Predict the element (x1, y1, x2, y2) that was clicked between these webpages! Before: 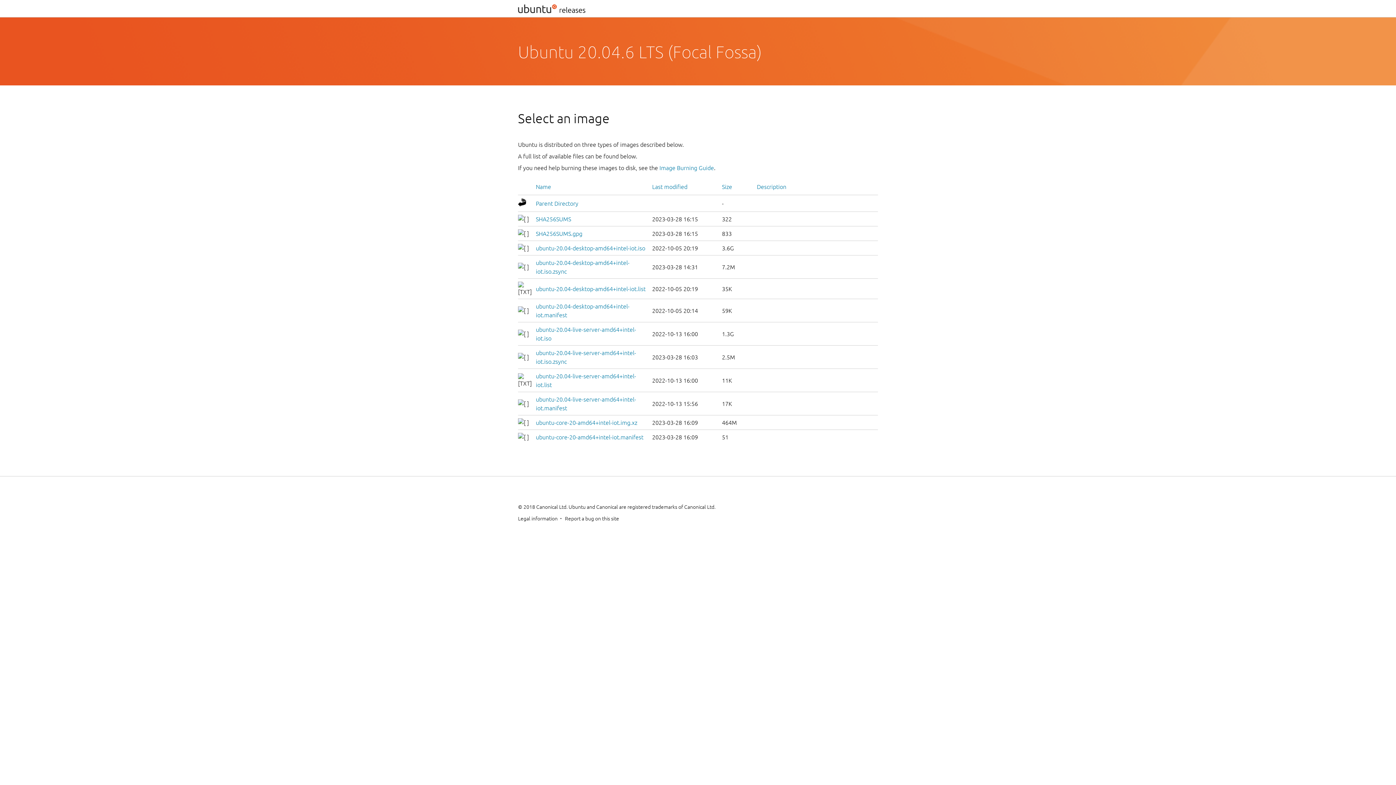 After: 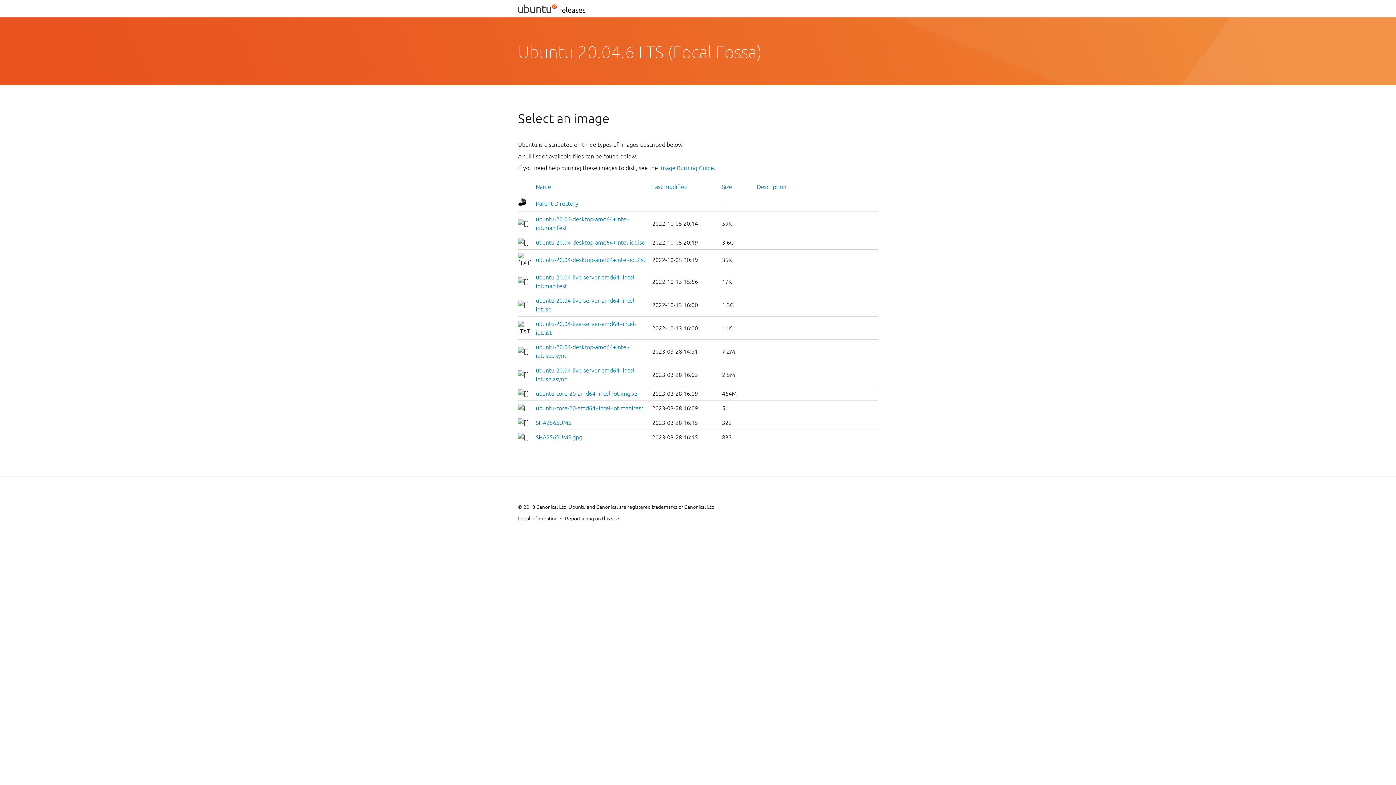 Action: bbox: (652, 183, 687, 190) label: Last modified